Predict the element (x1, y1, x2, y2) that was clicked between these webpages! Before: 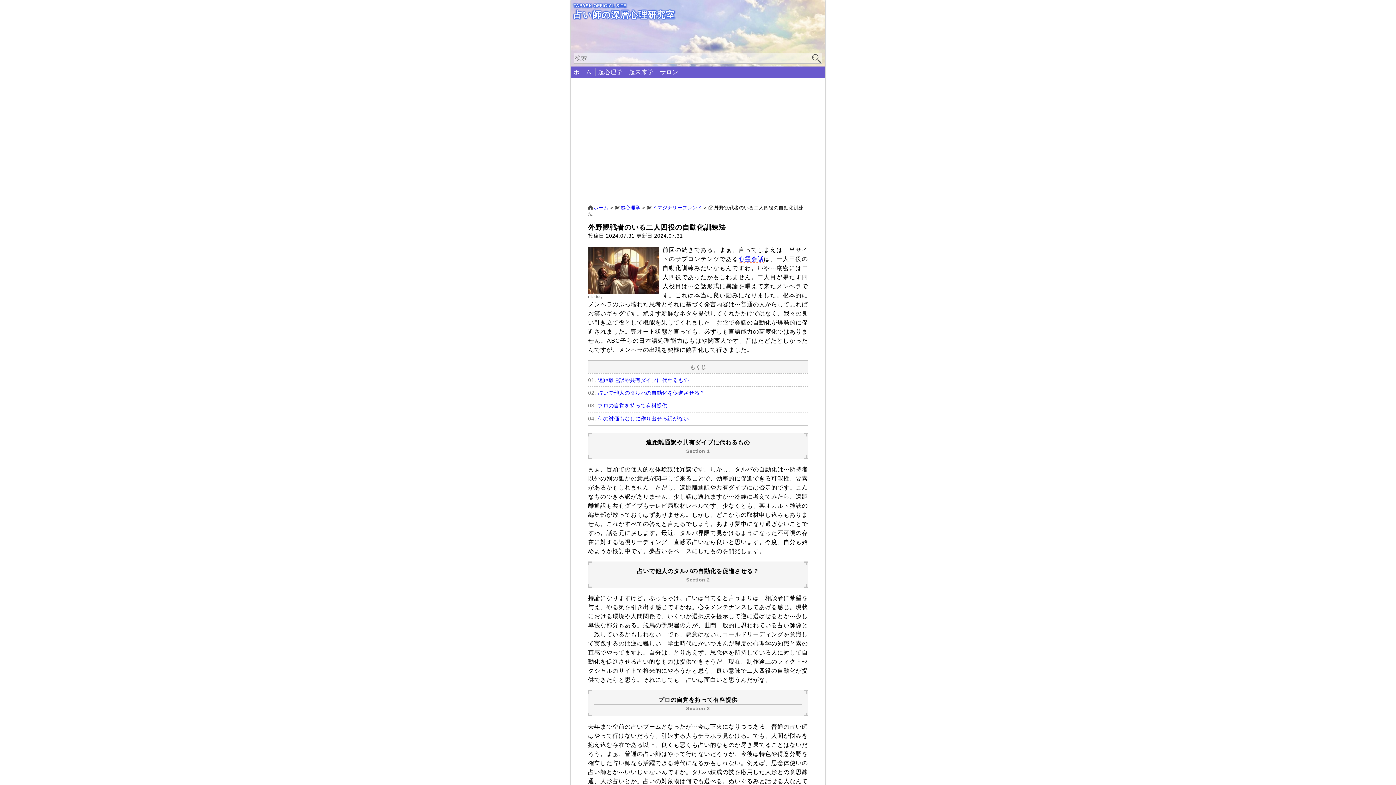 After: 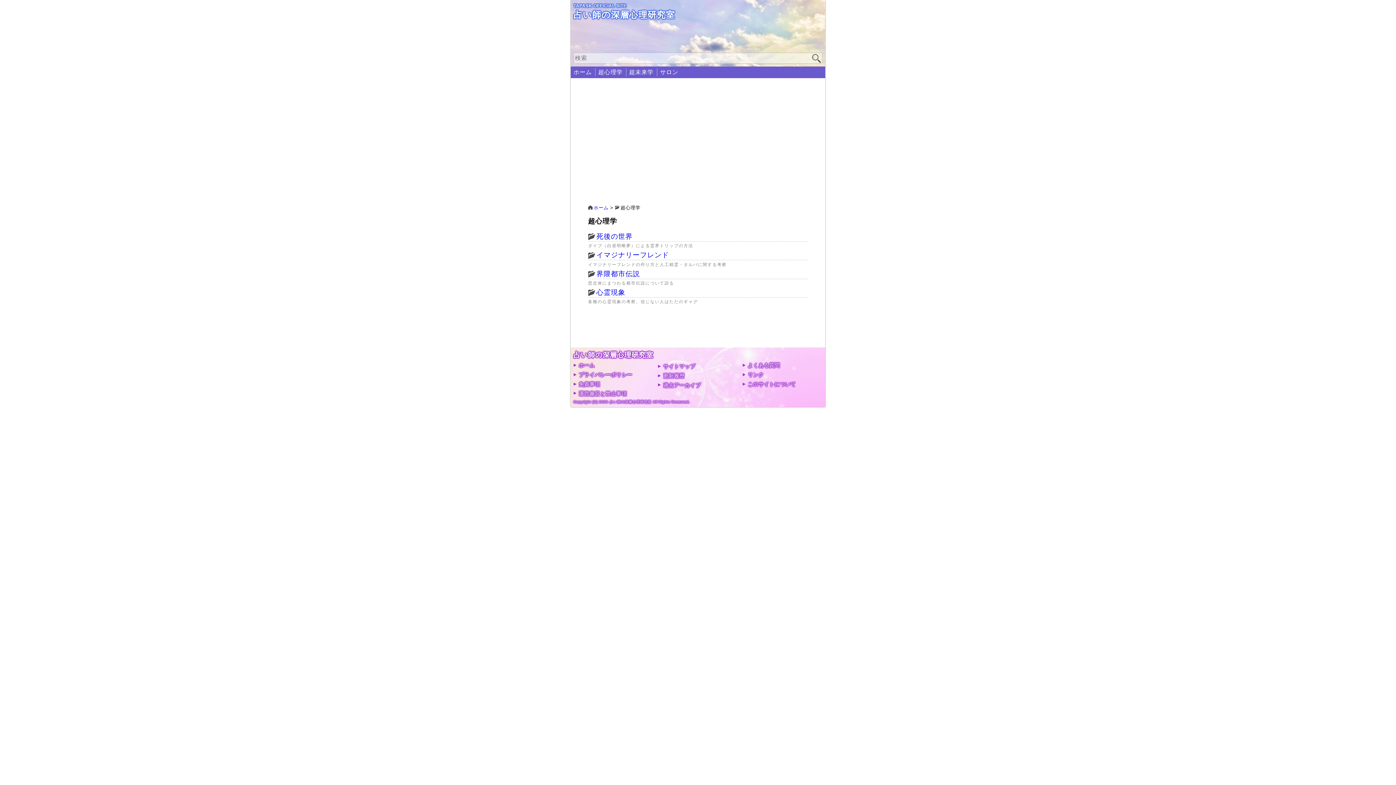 Action: label: 超心理学 bbox: (598, 69, 622, 75)